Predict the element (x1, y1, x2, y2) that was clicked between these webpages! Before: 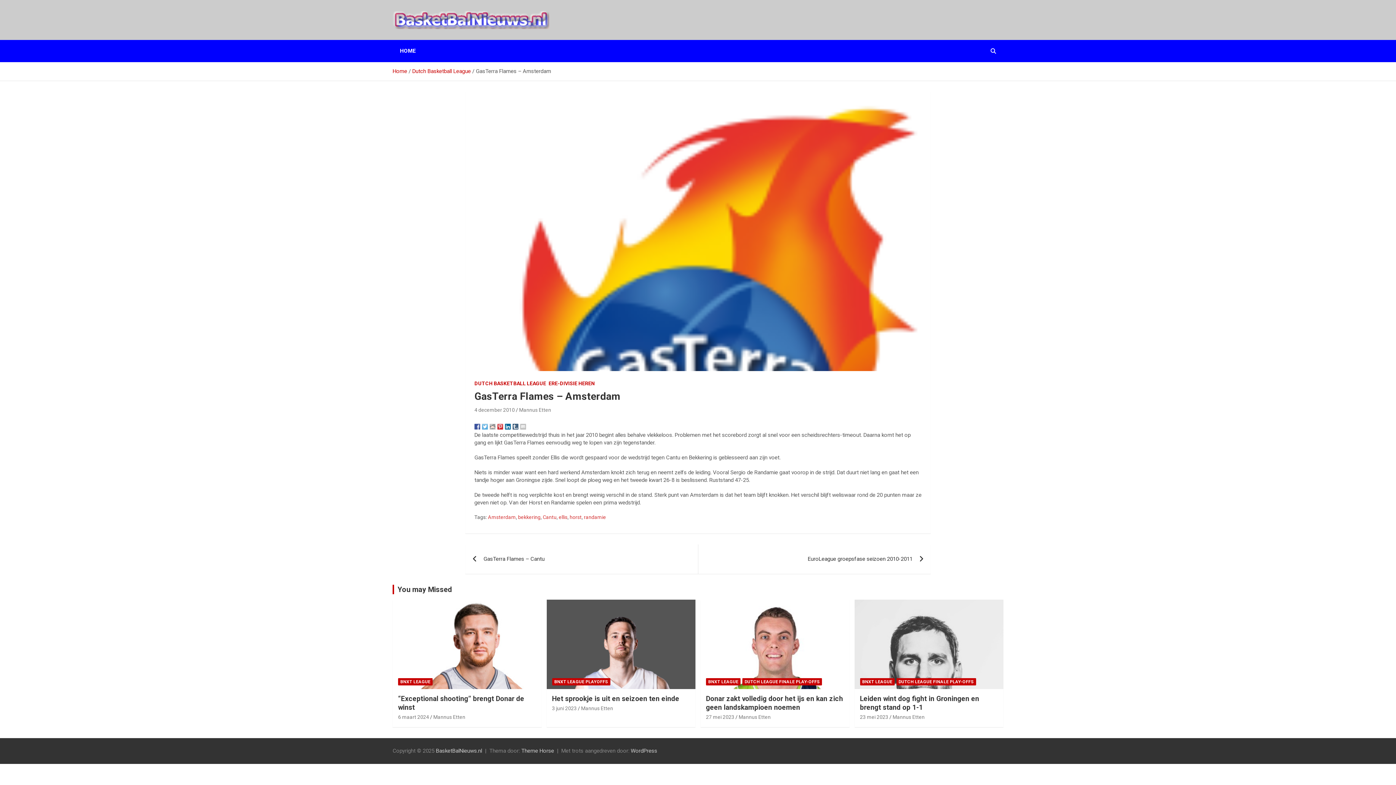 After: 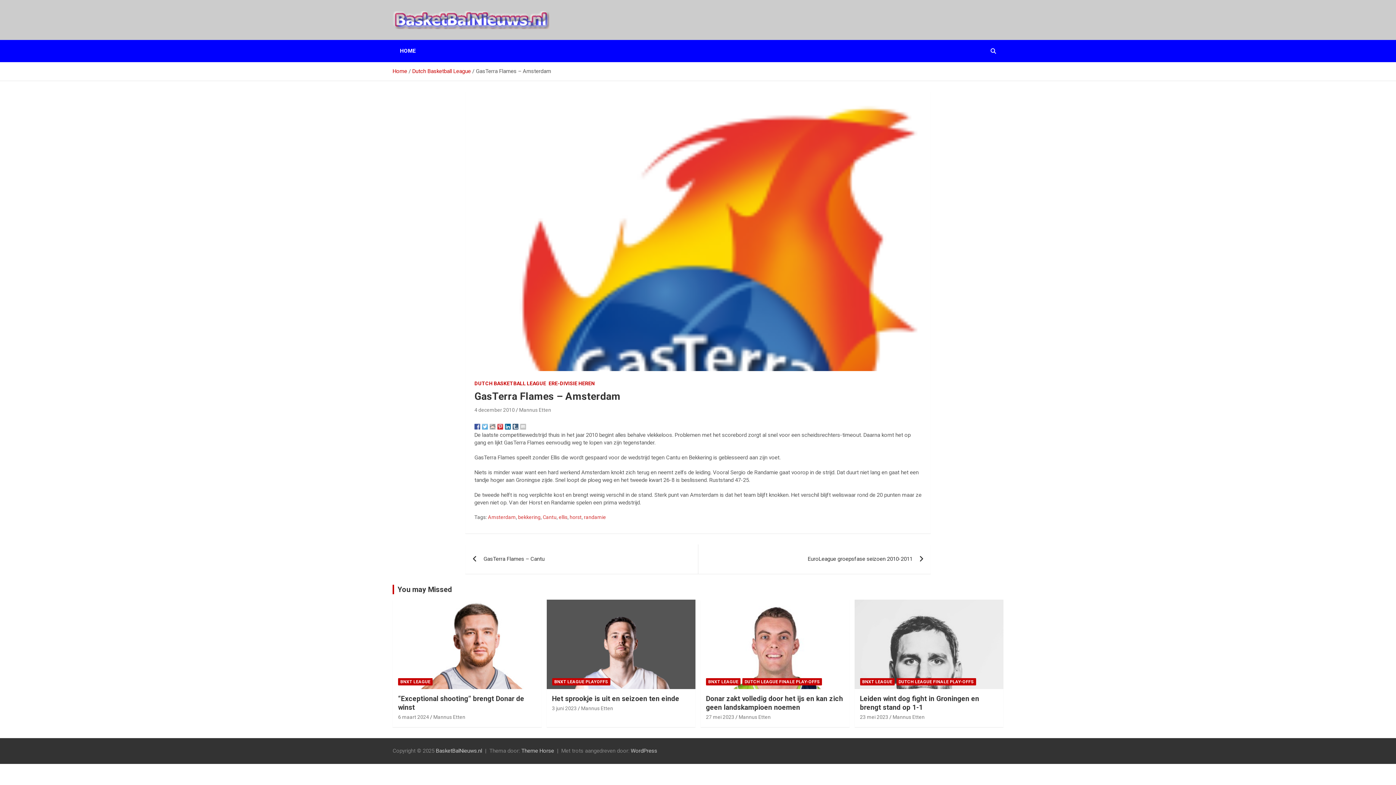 Action: bbox: (474, 424, 480, 429)